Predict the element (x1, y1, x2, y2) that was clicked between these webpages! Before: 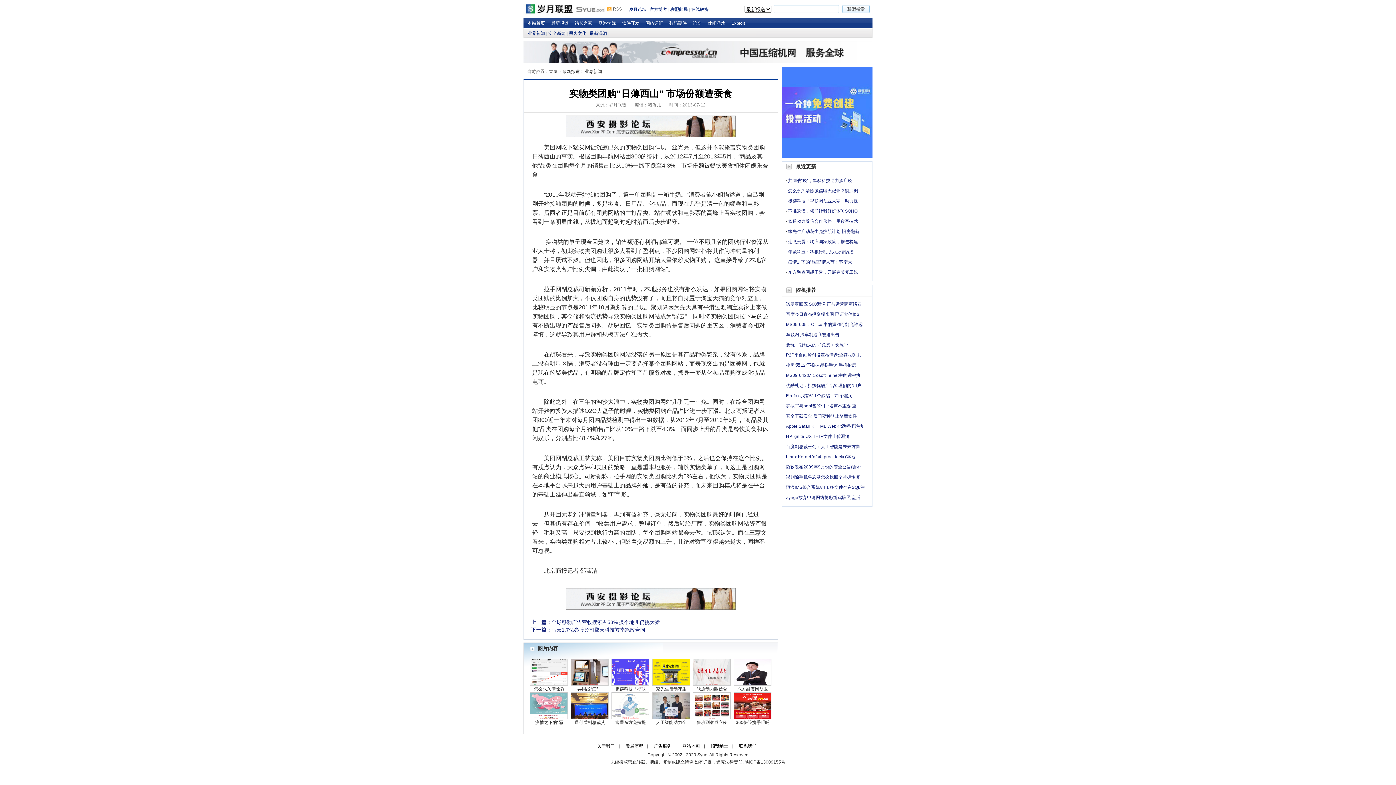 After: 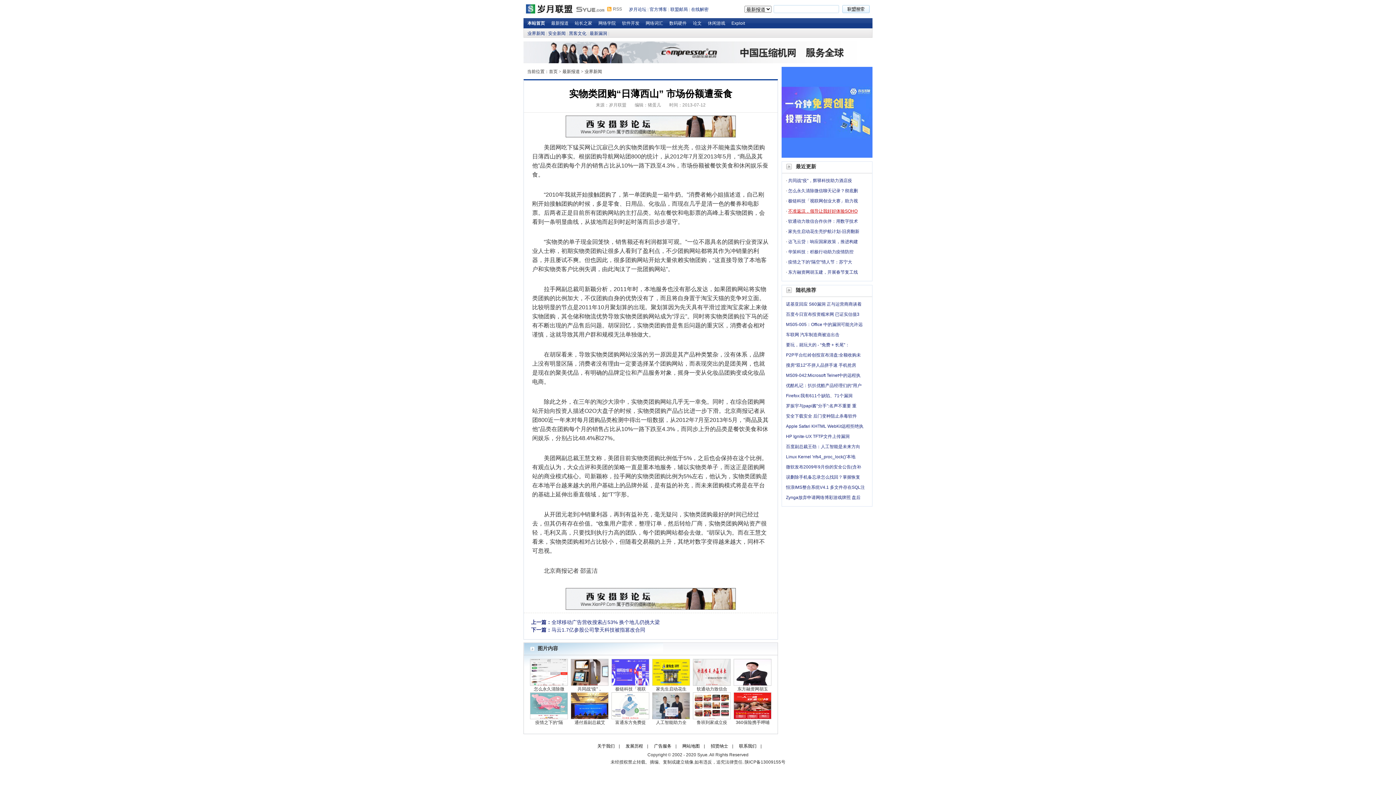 Action: bbox: (788, 208, 857, 213) label: 不准返汉，领导让我好好体验SOHO